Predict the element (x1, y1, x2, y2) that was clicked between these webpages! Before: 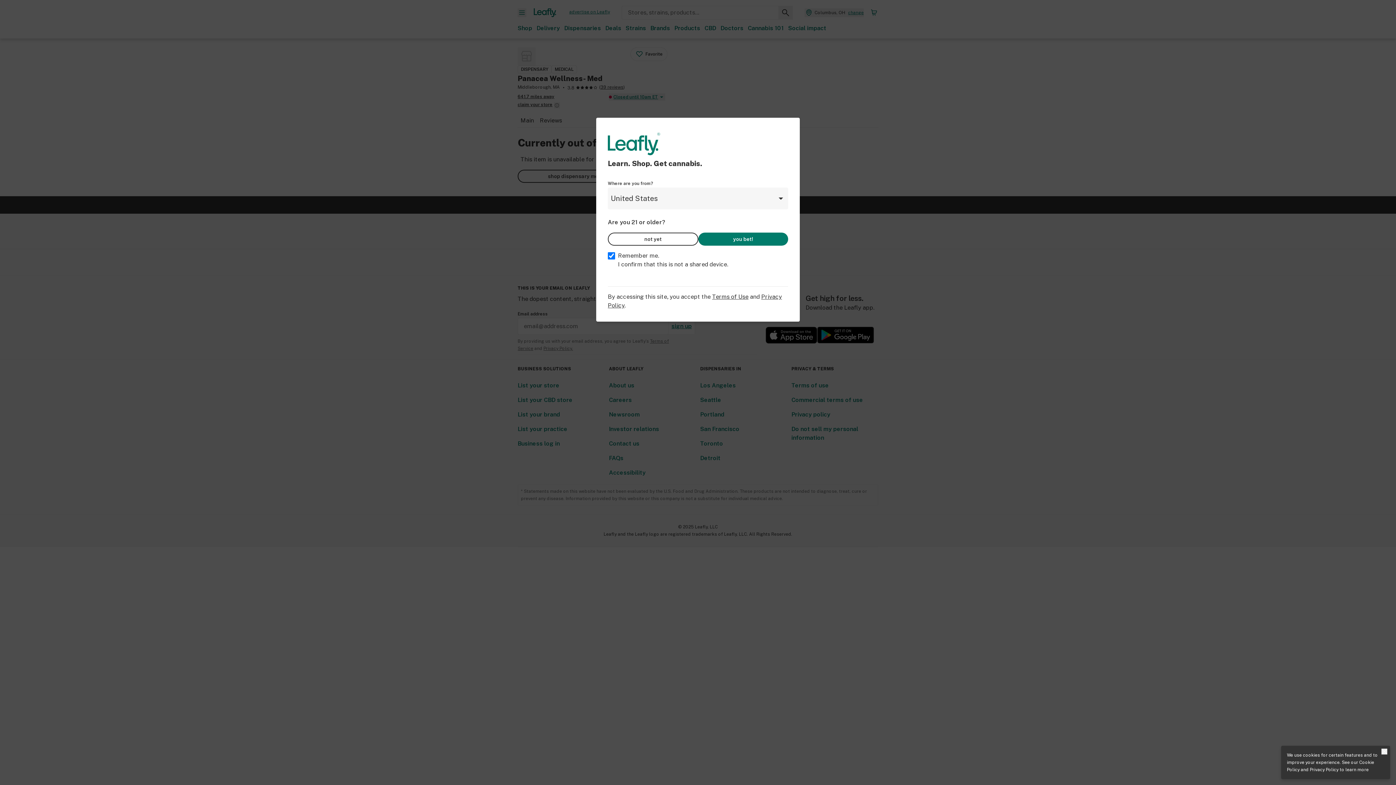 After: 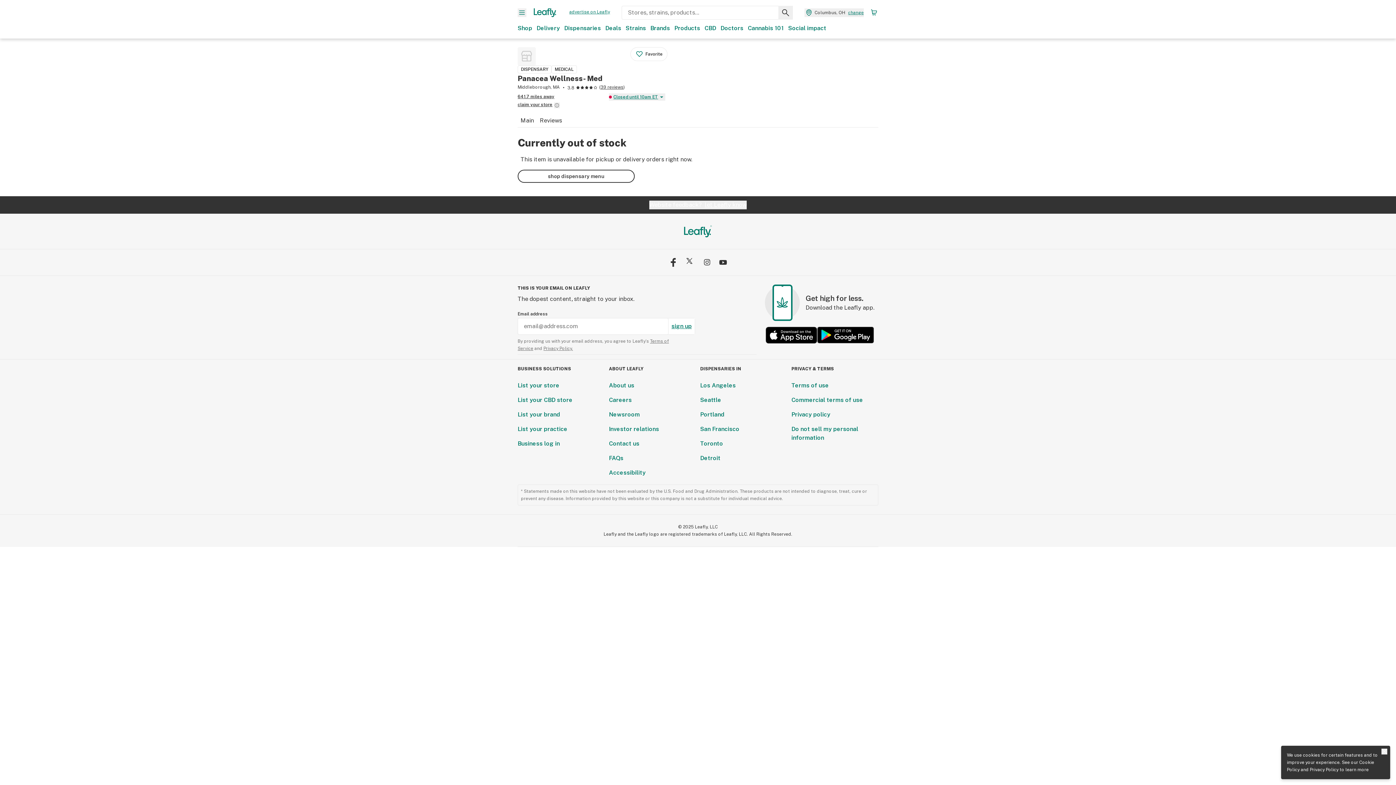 Action: bbox: (698, 232, 788, 245) label: you bet!